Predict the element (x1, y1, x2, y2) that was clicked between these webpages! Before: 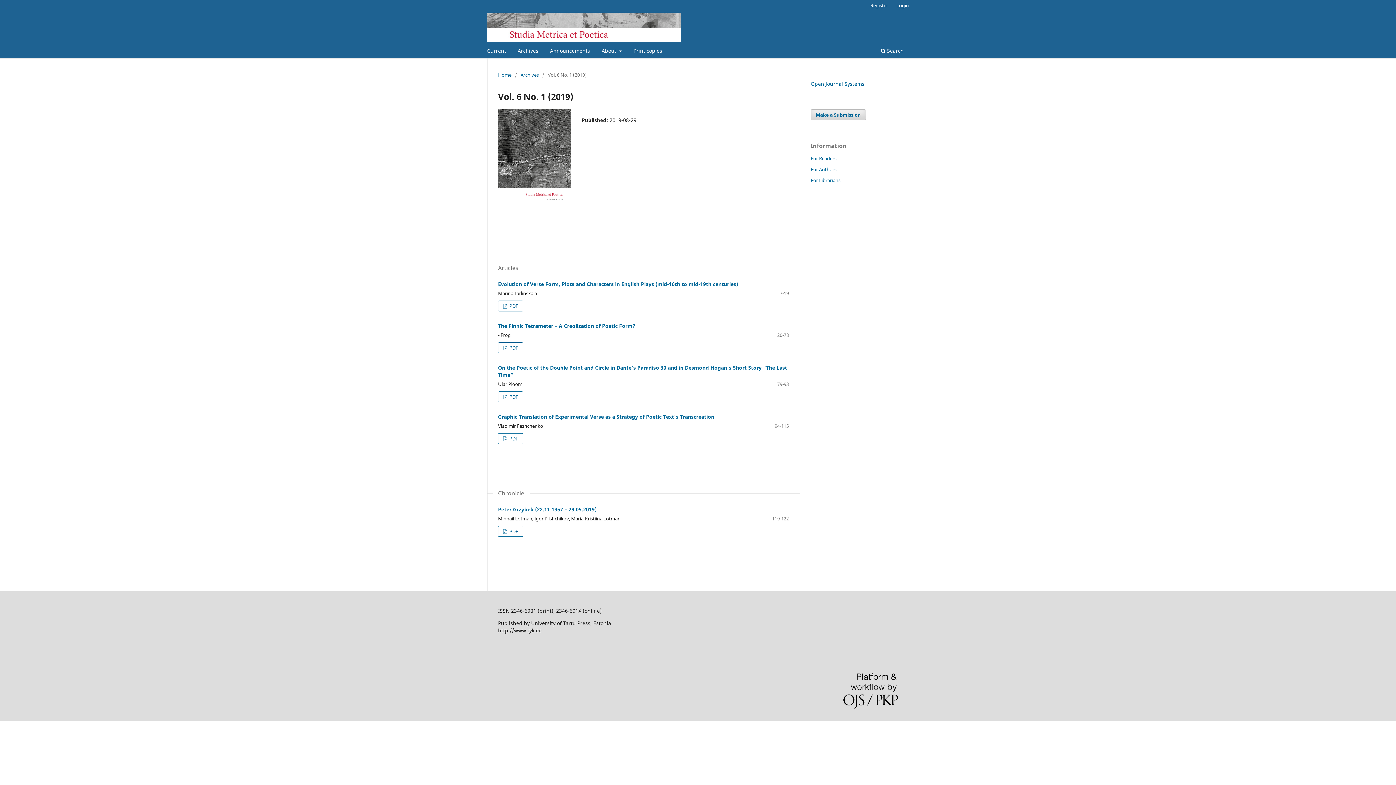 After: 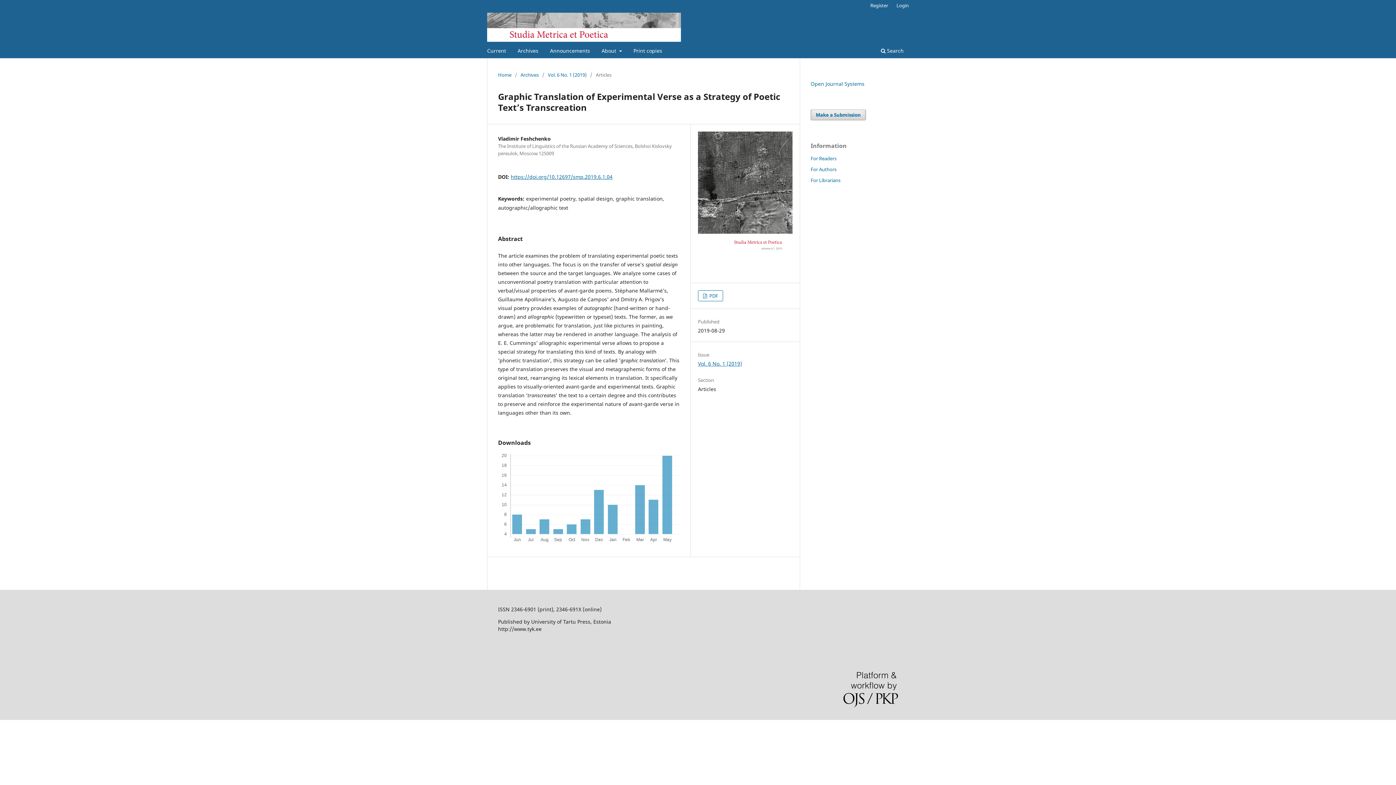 Action: bbox: (498, 413, 714, 420) label: Graphic Translation of Experimental Verse as a Strategy of Poetic Text’s Transcreation